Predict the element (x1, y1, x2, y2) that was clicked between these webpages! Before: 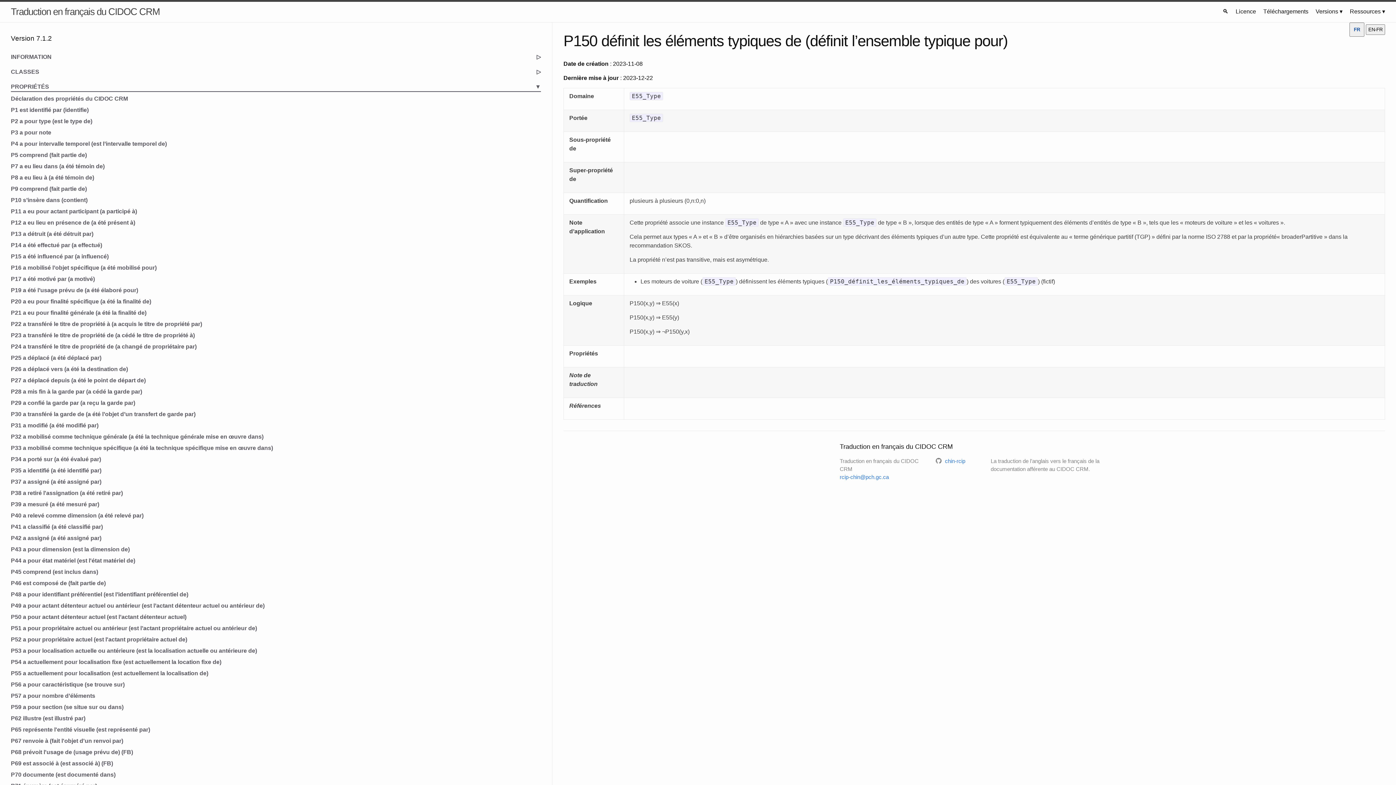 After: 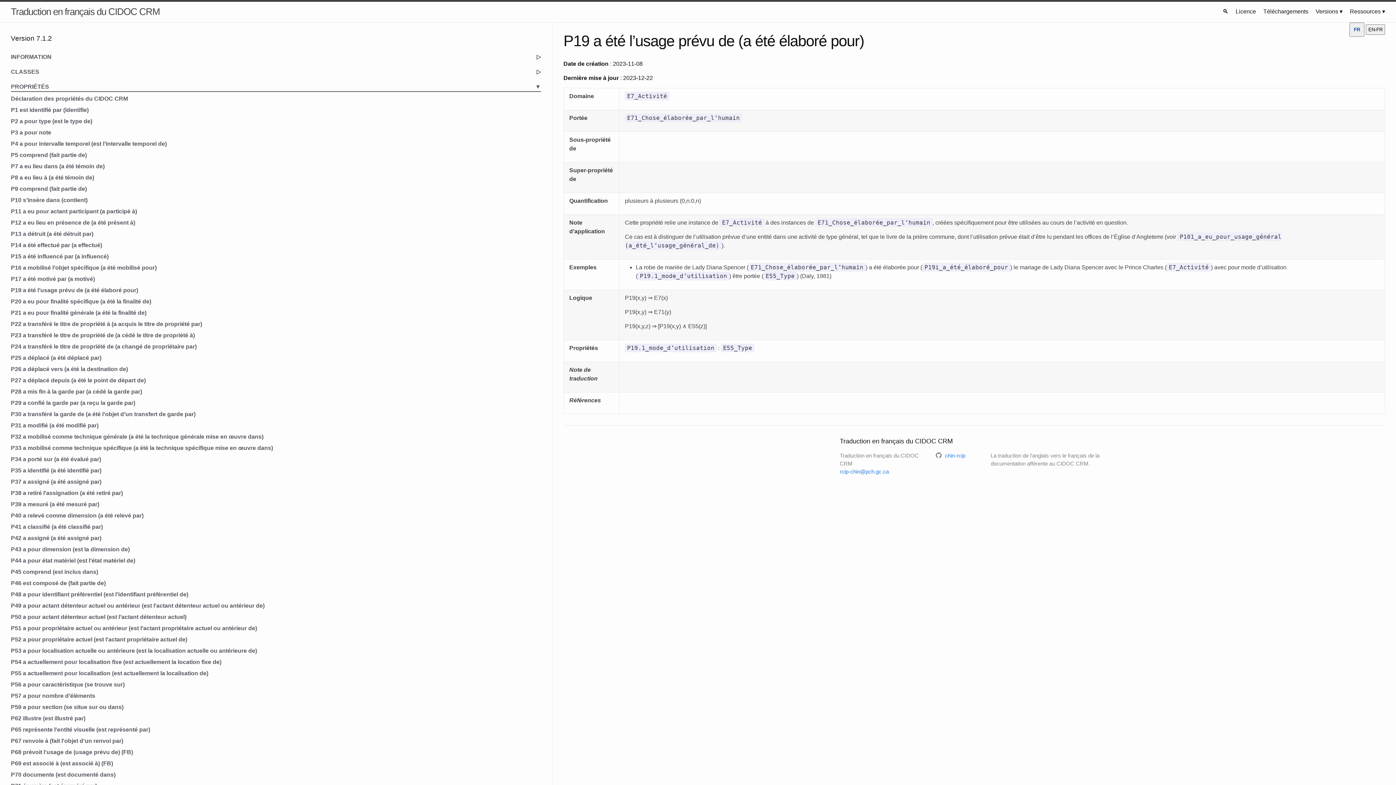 Action: label: P19 a été l’usage prévu de (a été élaboré pour) bbox: (10, 286, 541, 294)